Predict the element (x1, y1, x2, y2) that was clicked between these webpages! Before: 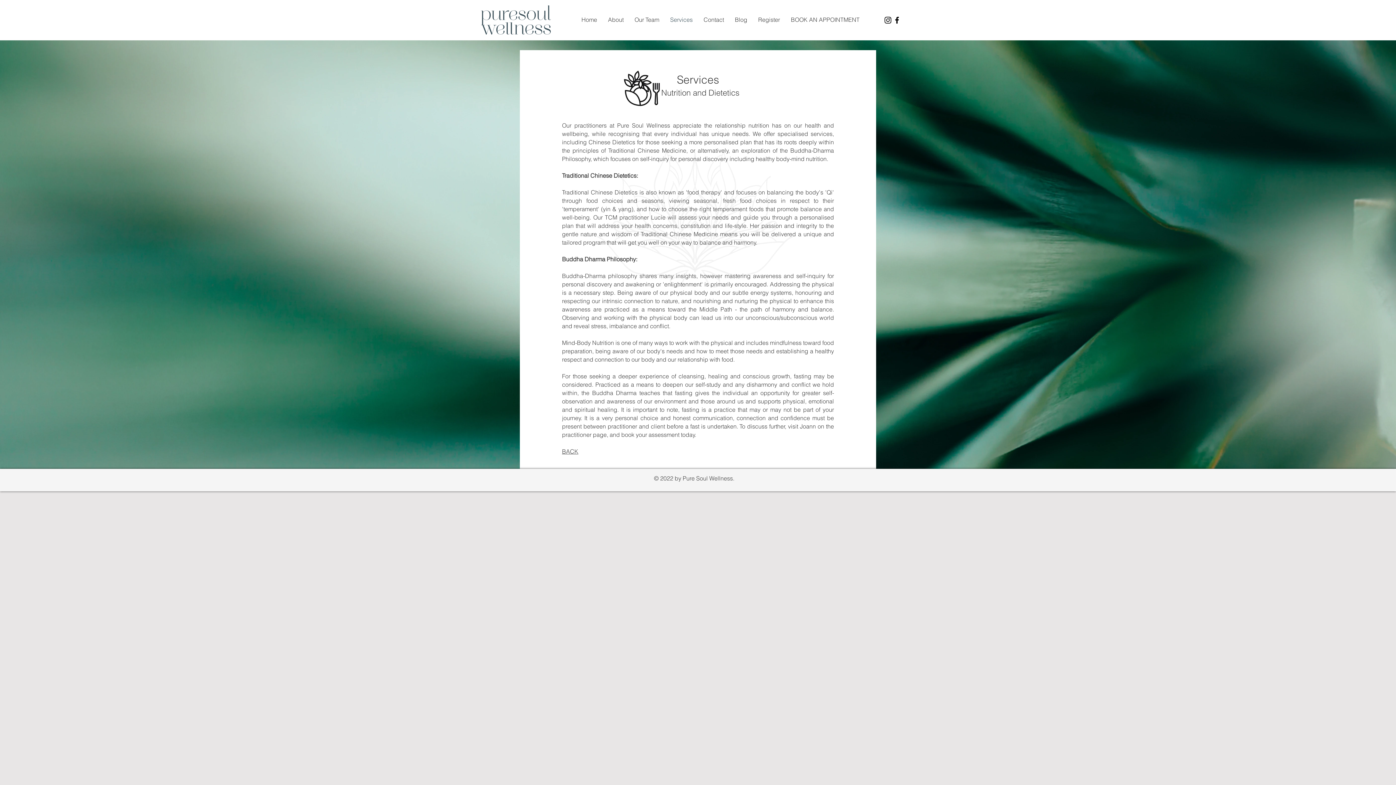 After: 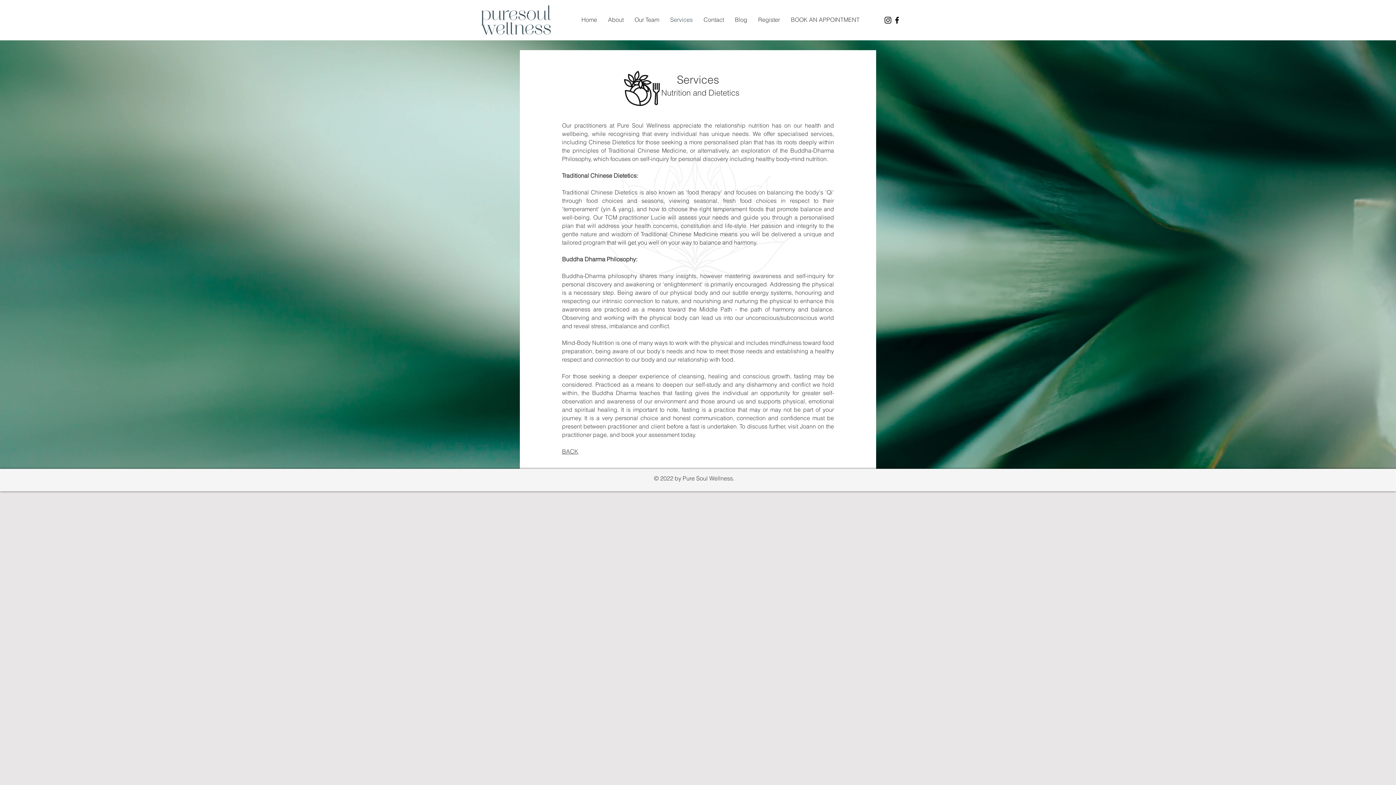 Action: bbox: (883, 15, 892, 24) label: Black Instagram Icon